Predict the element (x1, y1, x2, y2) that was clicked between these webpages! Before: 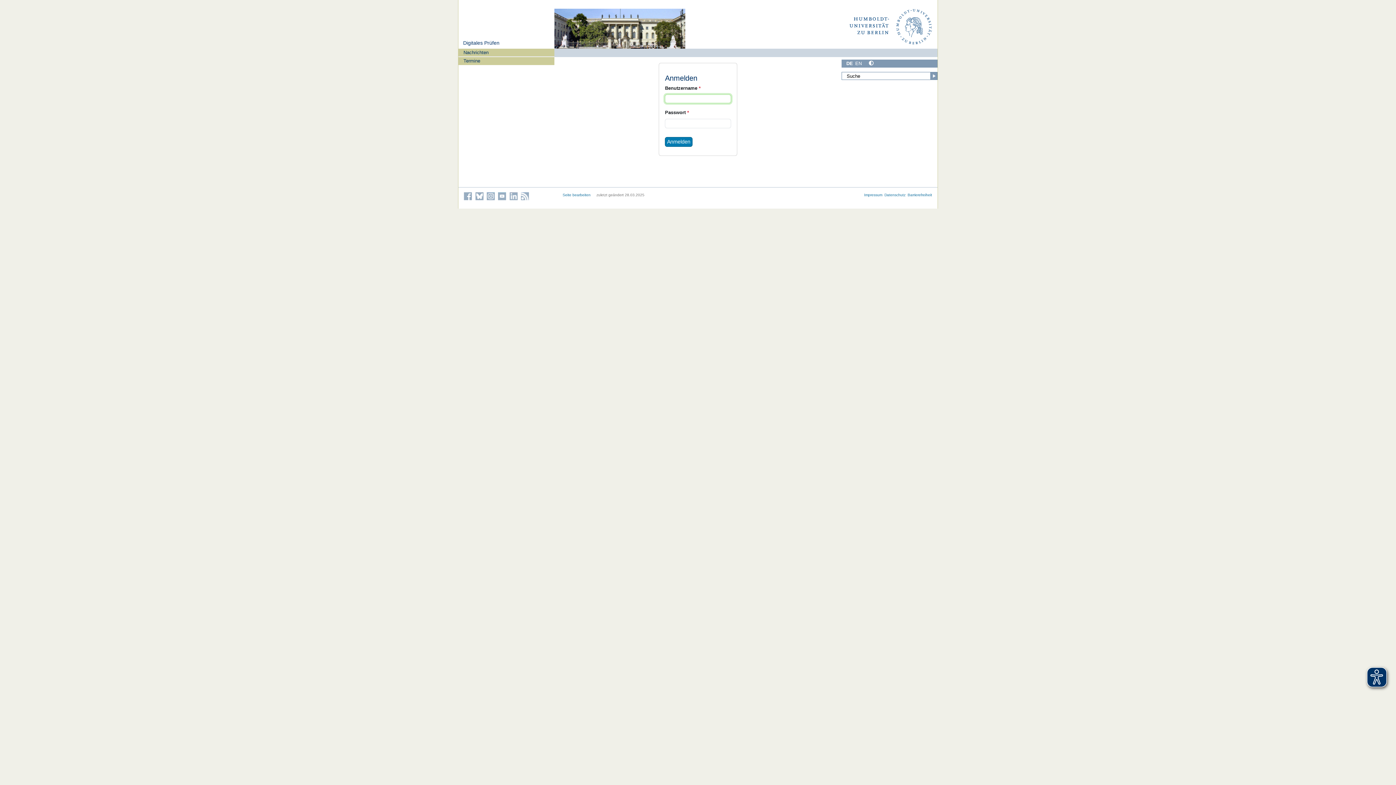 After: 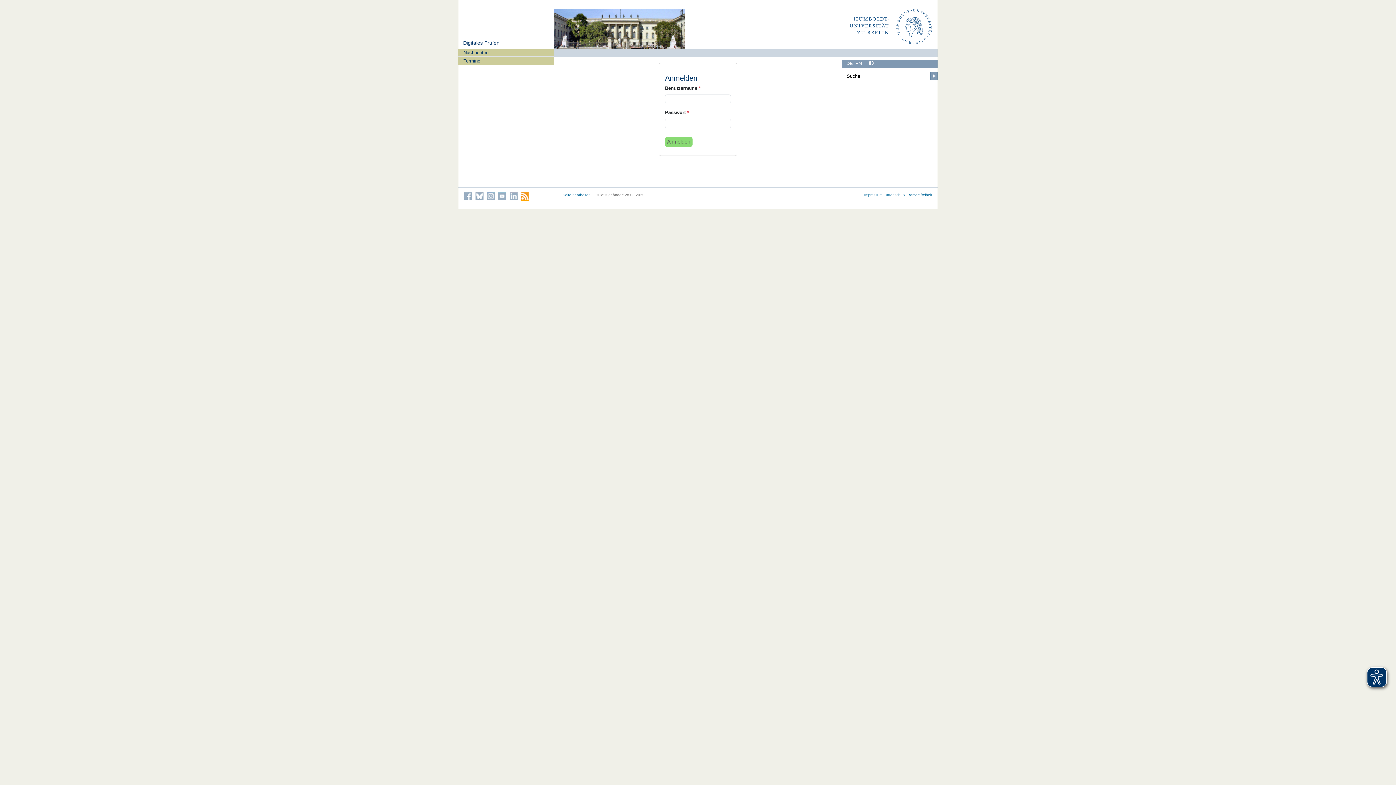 Action: label: Die RSS-Feeds der Humboldt-Universität bbox: (521, 192, 529, 200)